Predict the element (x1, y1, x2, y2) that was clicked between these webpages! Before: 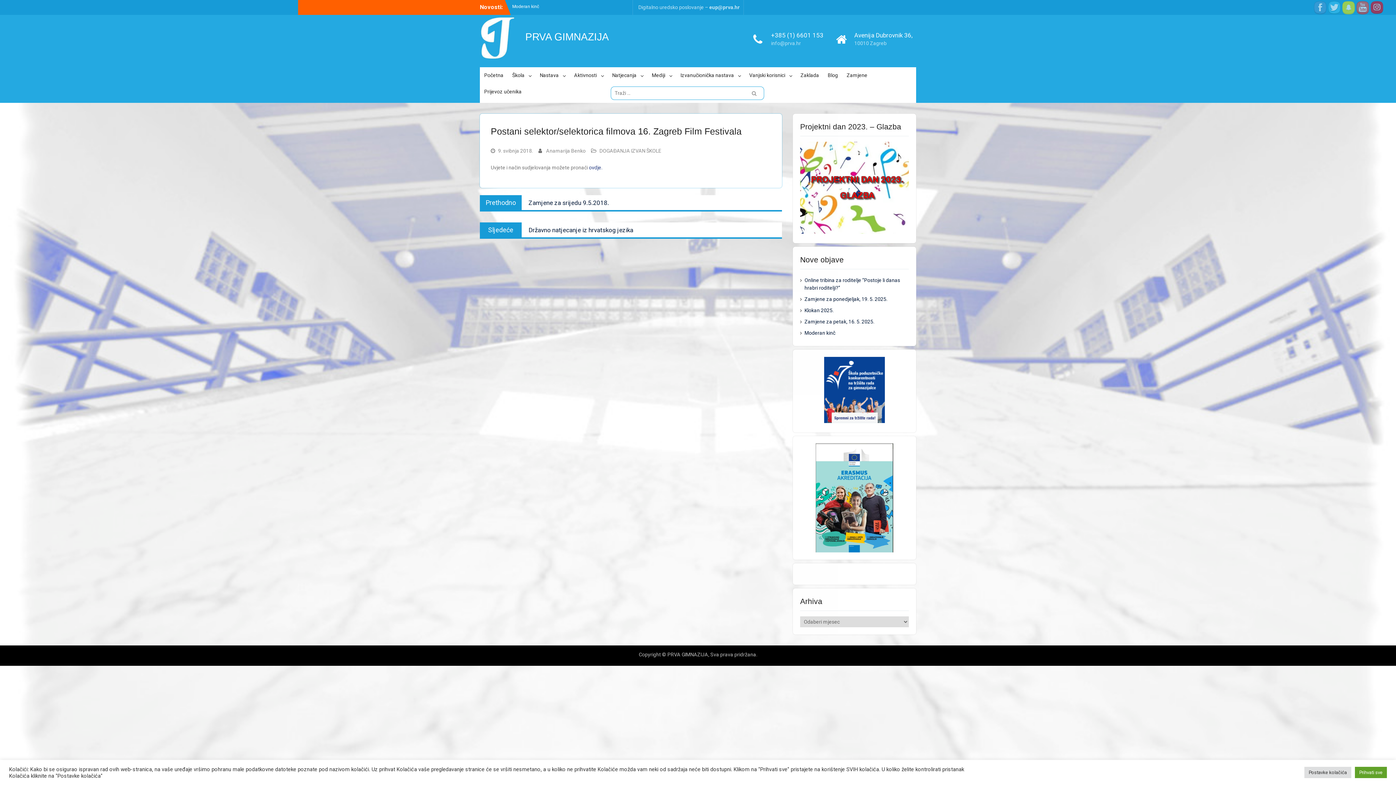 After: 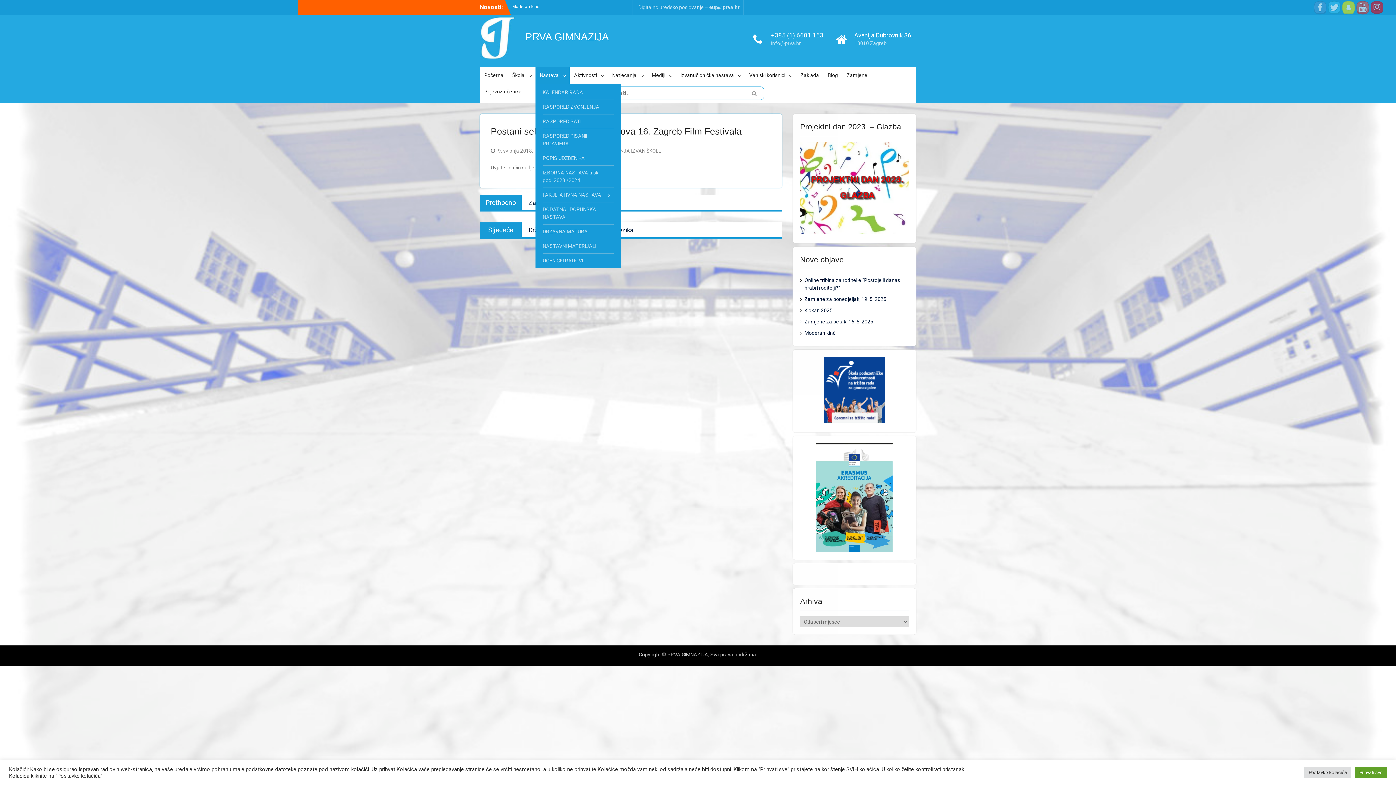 Action: label: Nastava bbox: (535, 67, 569, 83)